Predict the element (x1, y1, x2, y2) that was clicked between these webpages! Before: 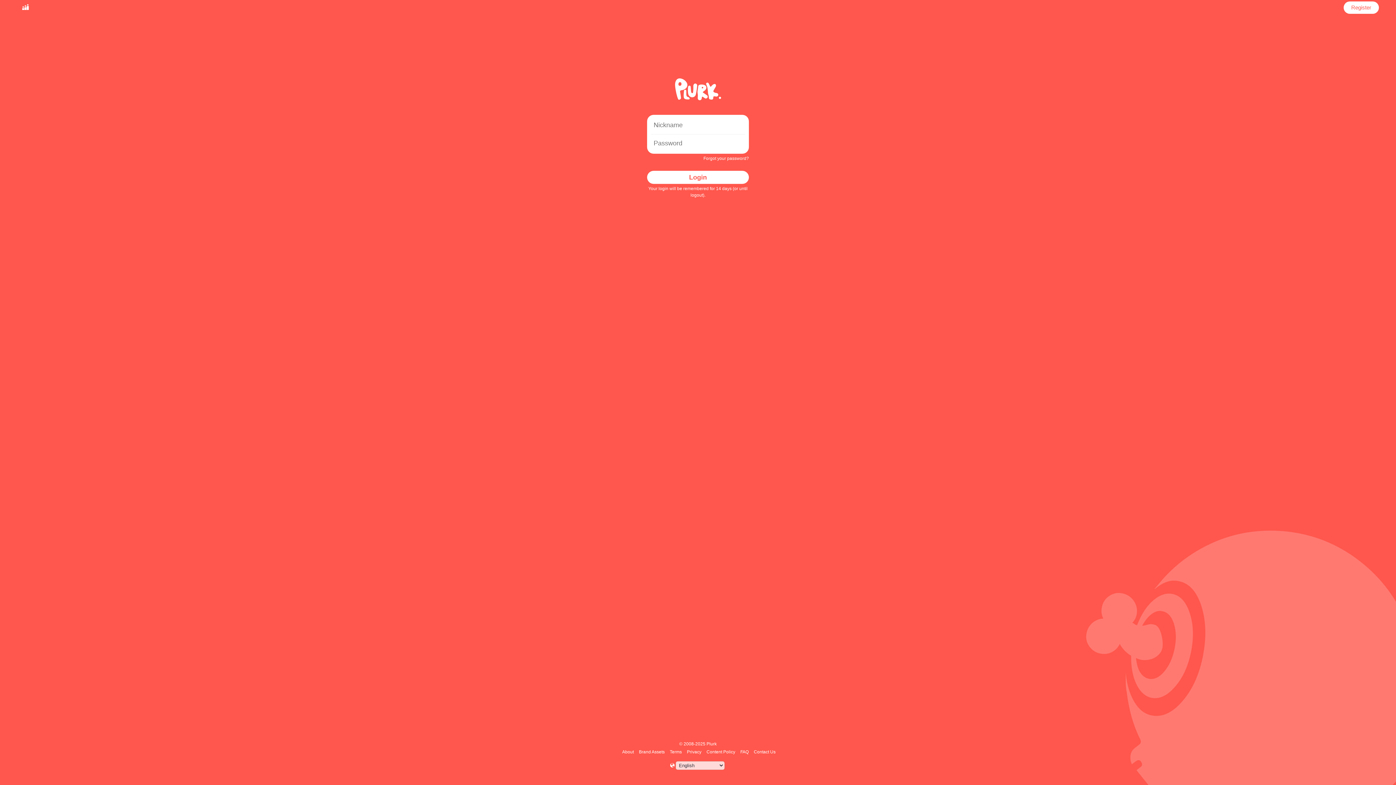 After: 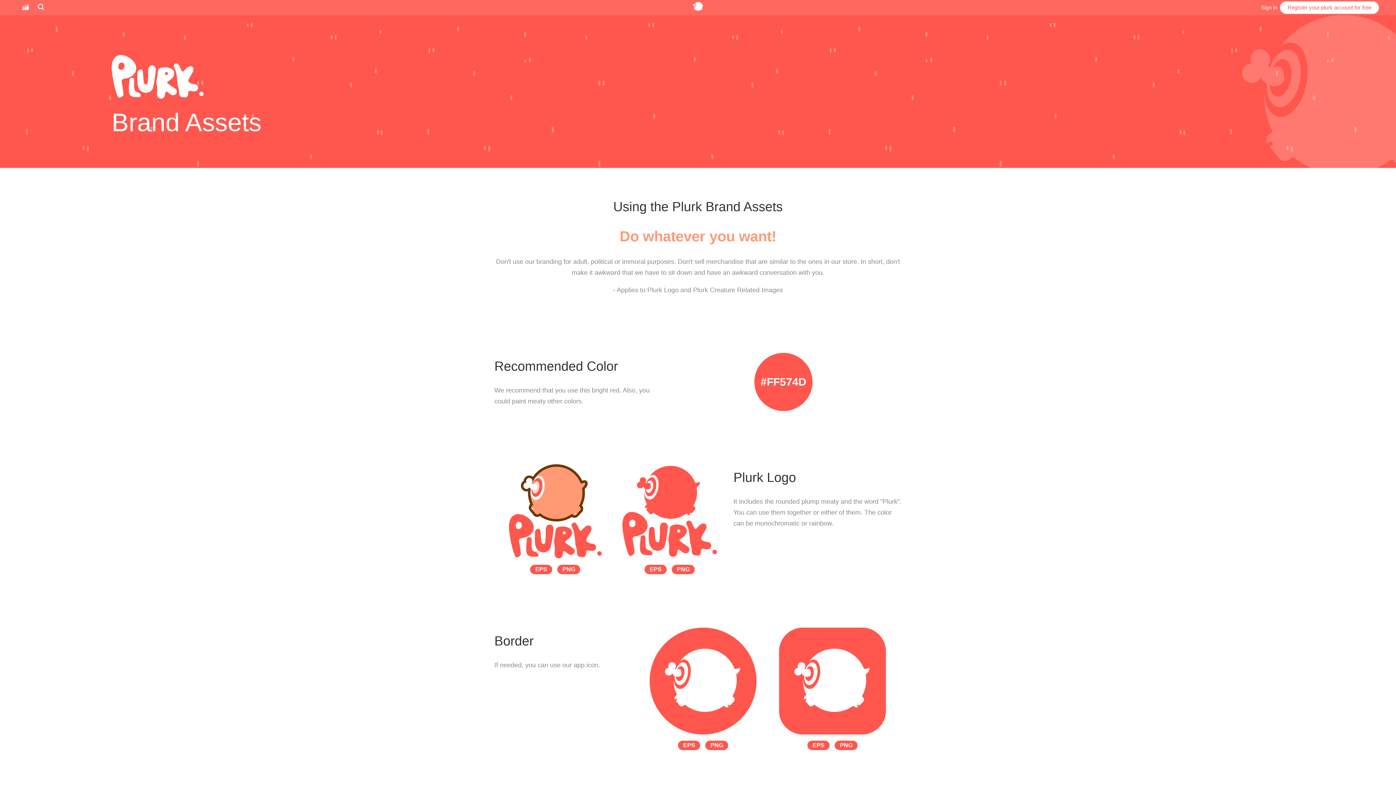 Action: label: Brand Assets bbox: (638, 749, 666, 754)